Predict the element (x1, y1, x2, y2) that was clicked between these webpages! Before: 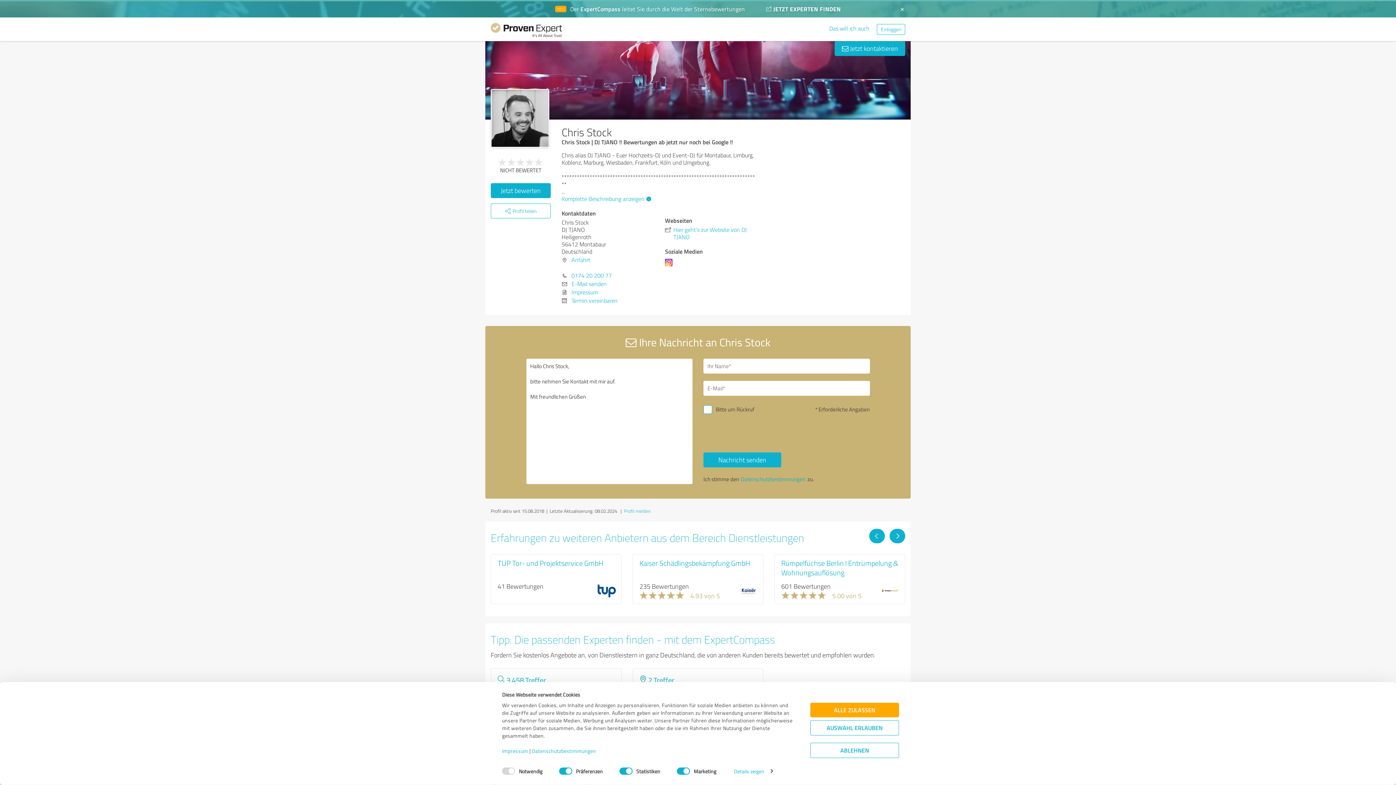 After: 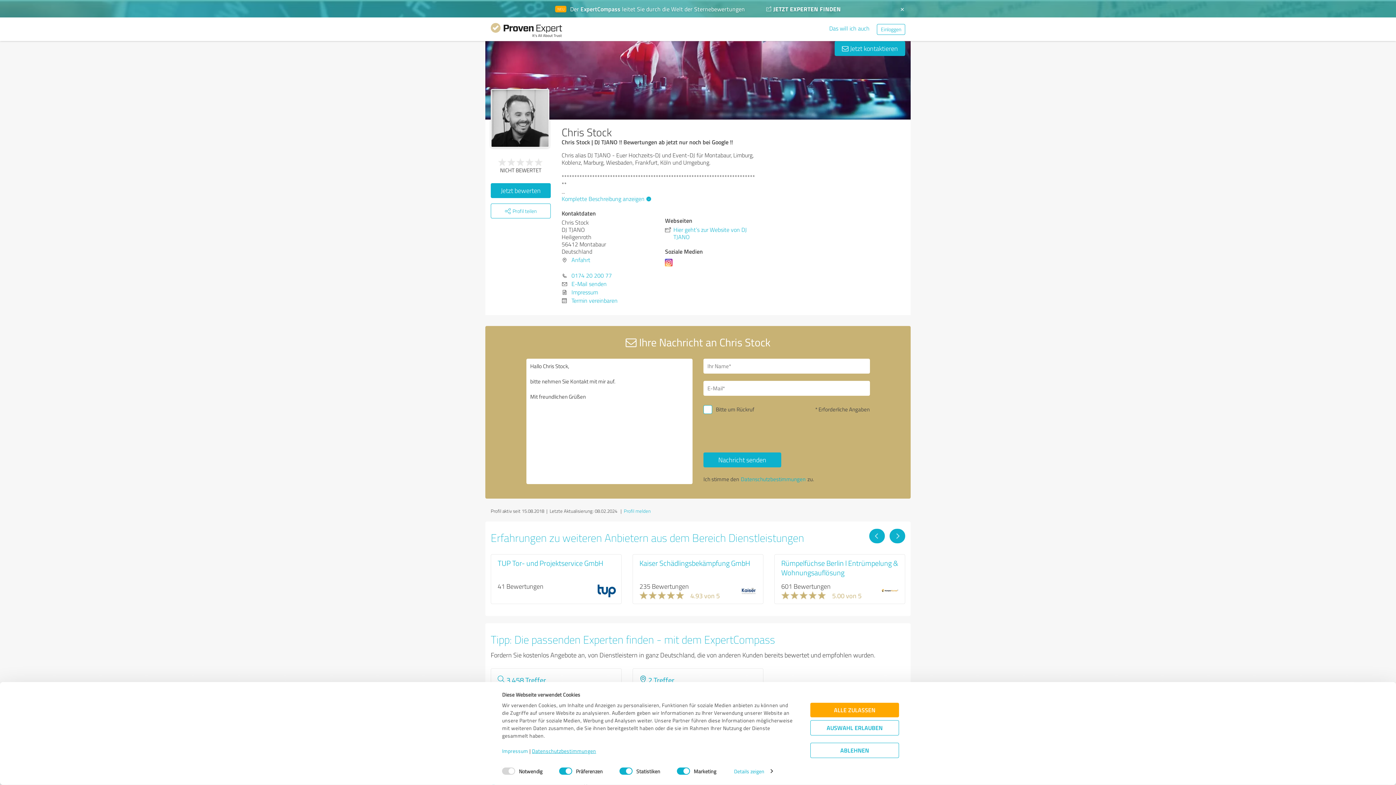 Action: bbox: (532, 747, 596, 754) label: Datenschutzbestimmungen